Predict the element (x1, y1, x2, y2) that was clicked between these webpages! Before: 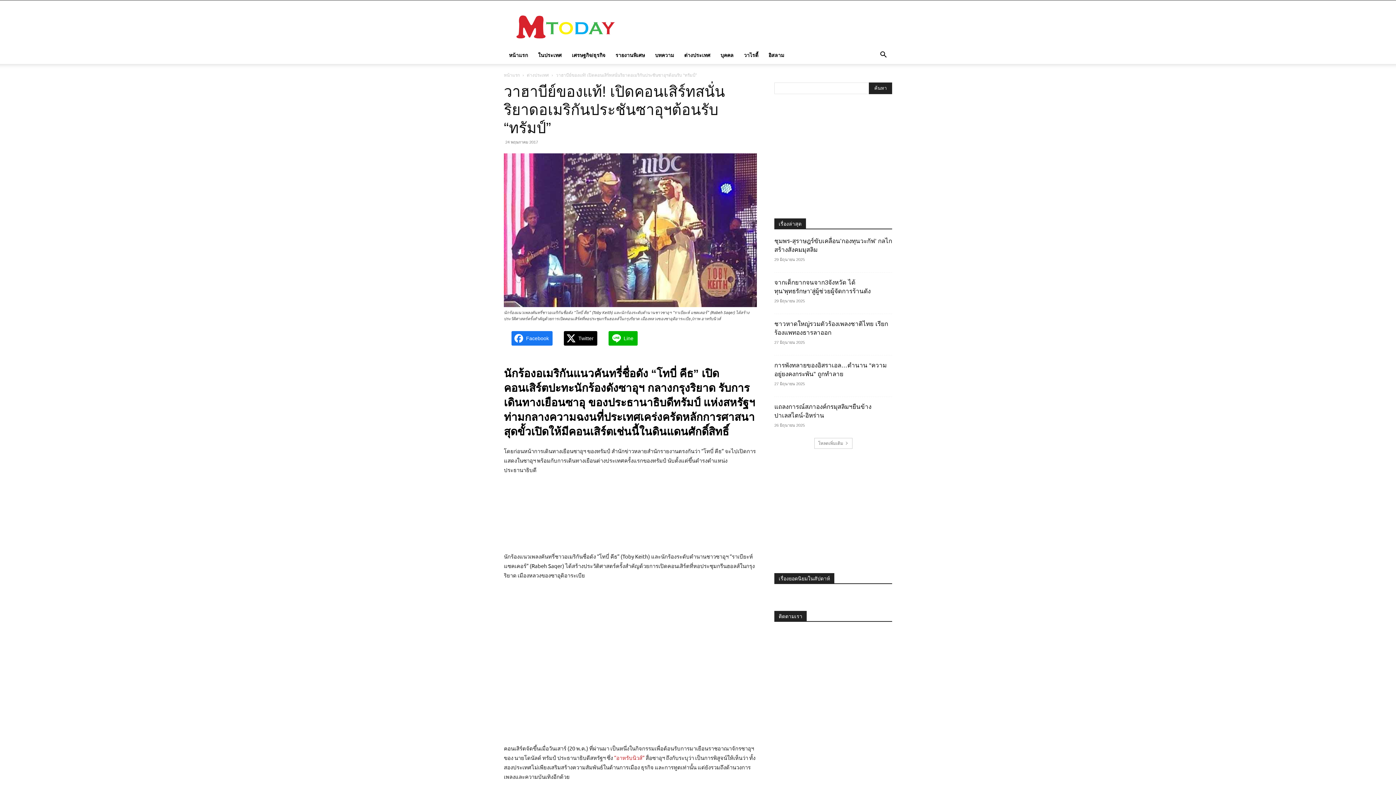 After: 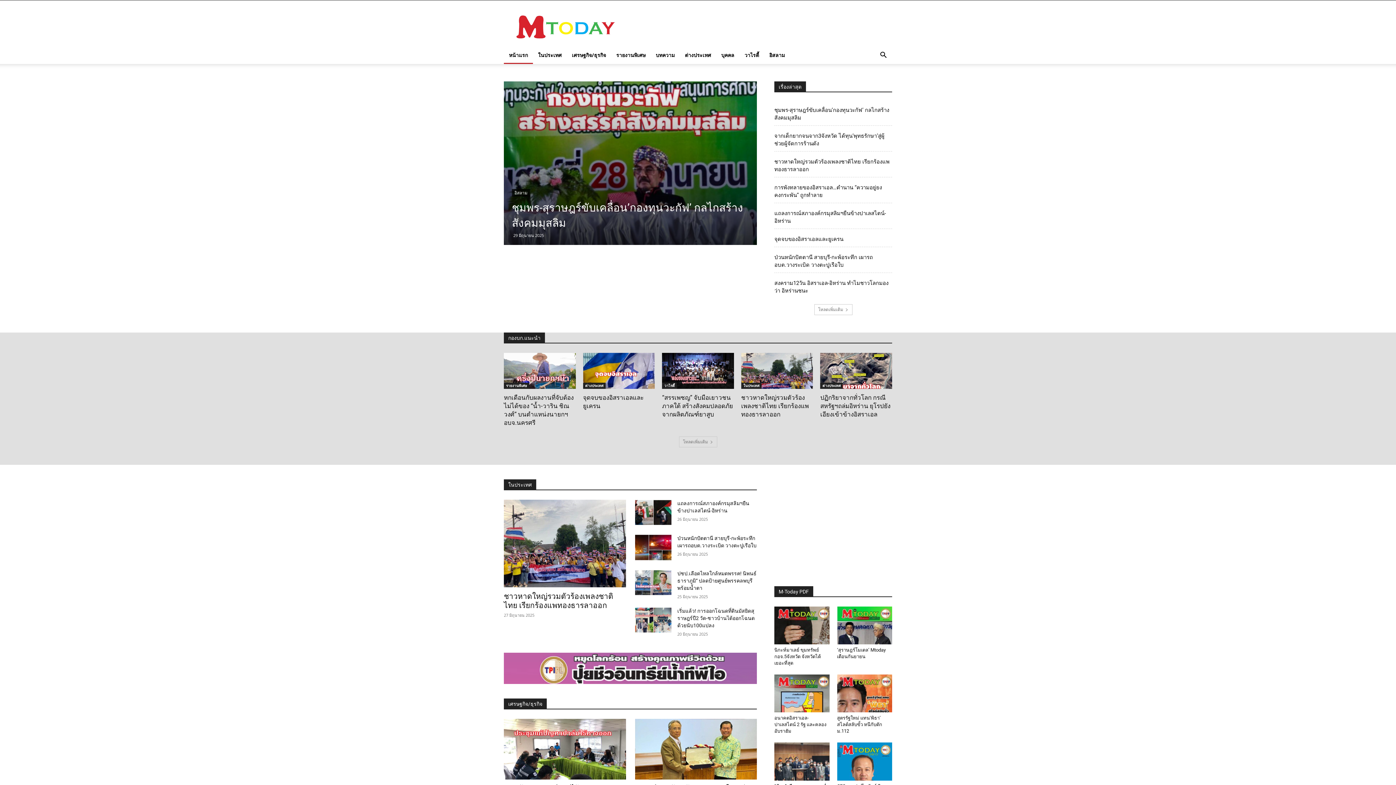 Action: label: หน้าแรก bbox: (504, 72, 520, 77)